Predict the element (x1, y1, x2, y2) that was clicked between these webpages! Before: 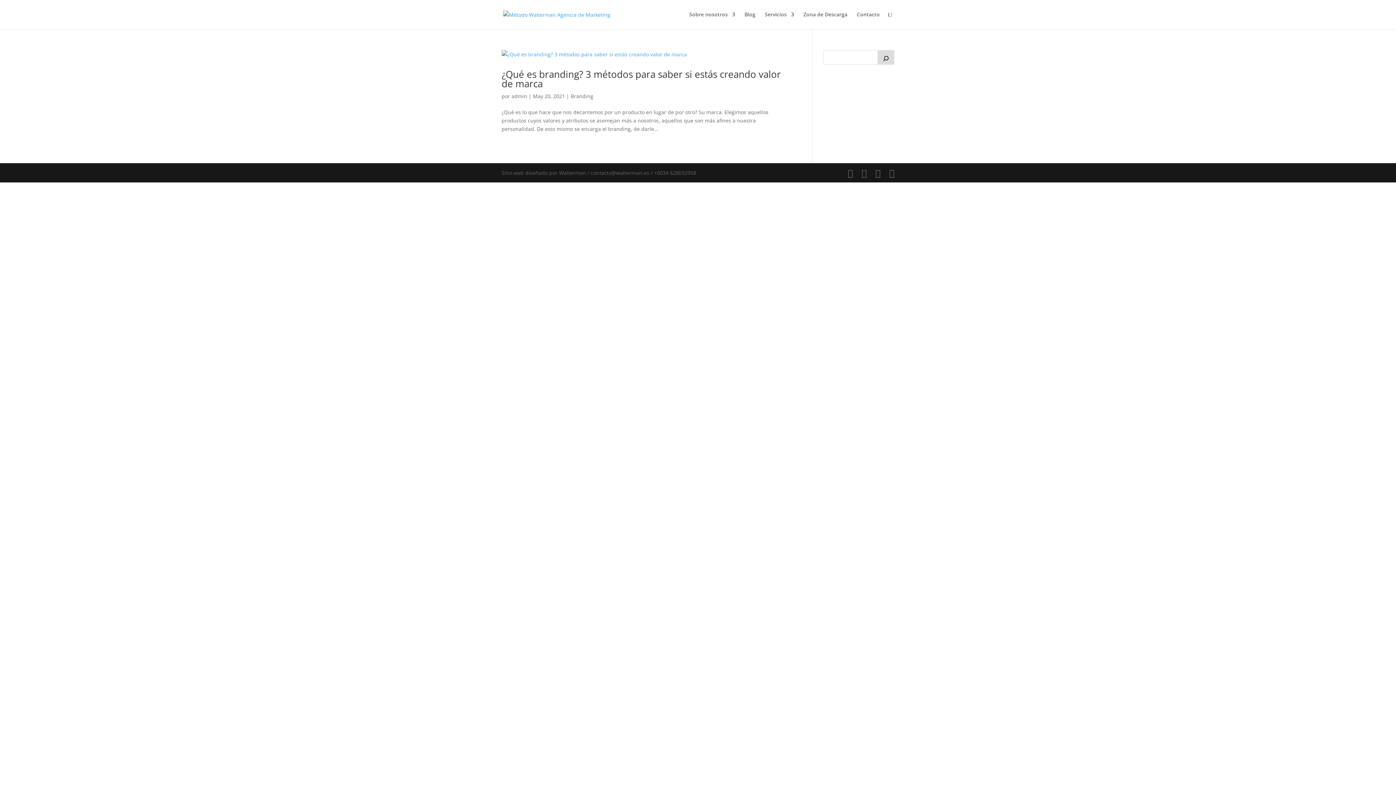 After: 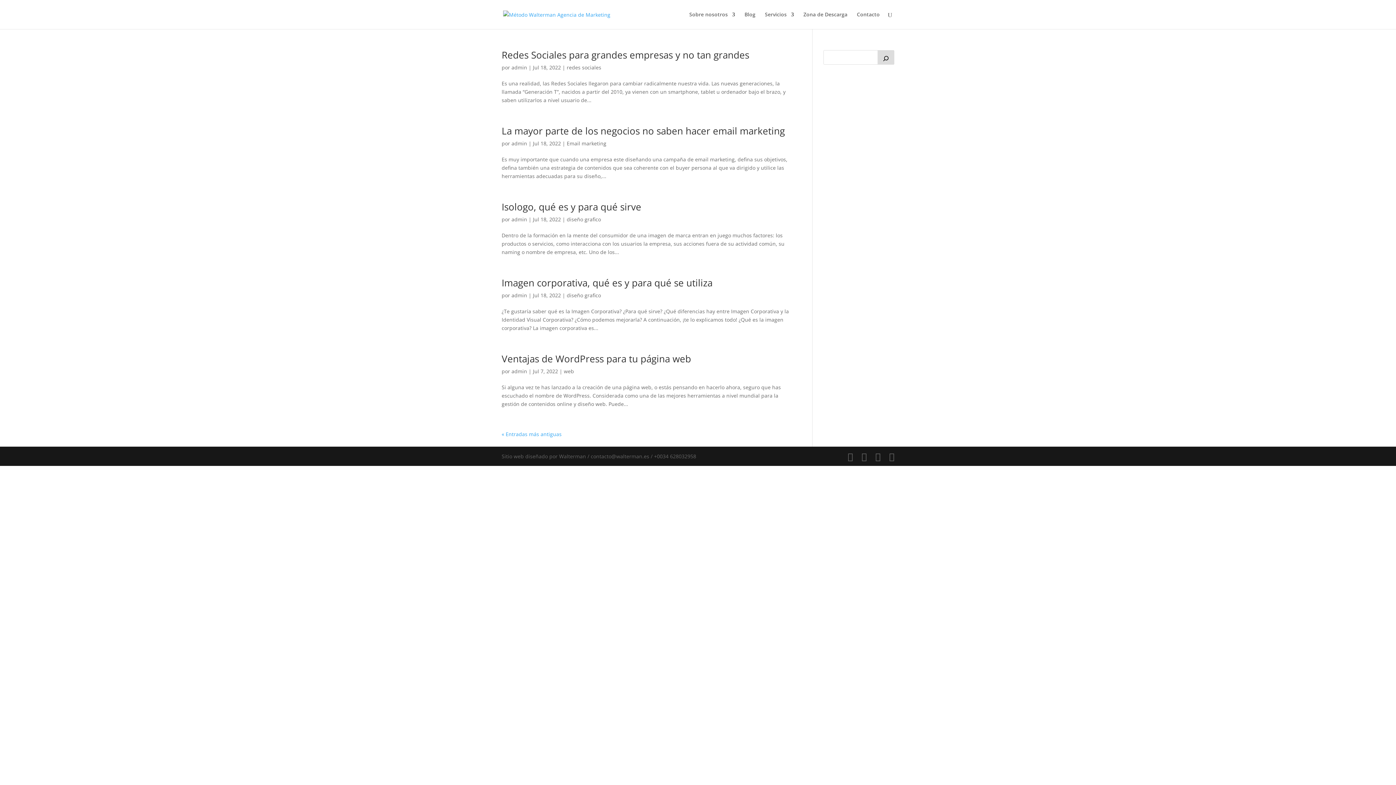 Action: bbox: (511, 92, 527, 99) label: admin